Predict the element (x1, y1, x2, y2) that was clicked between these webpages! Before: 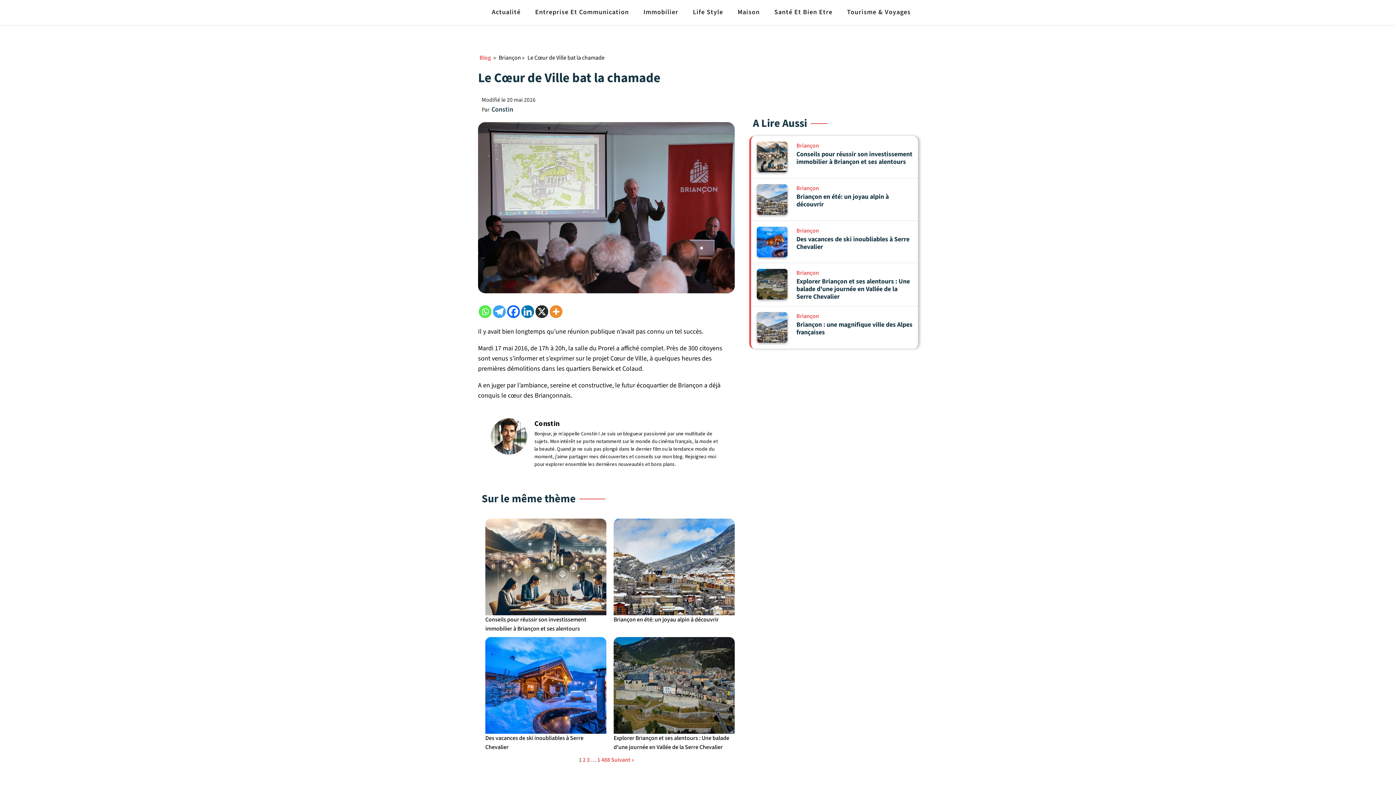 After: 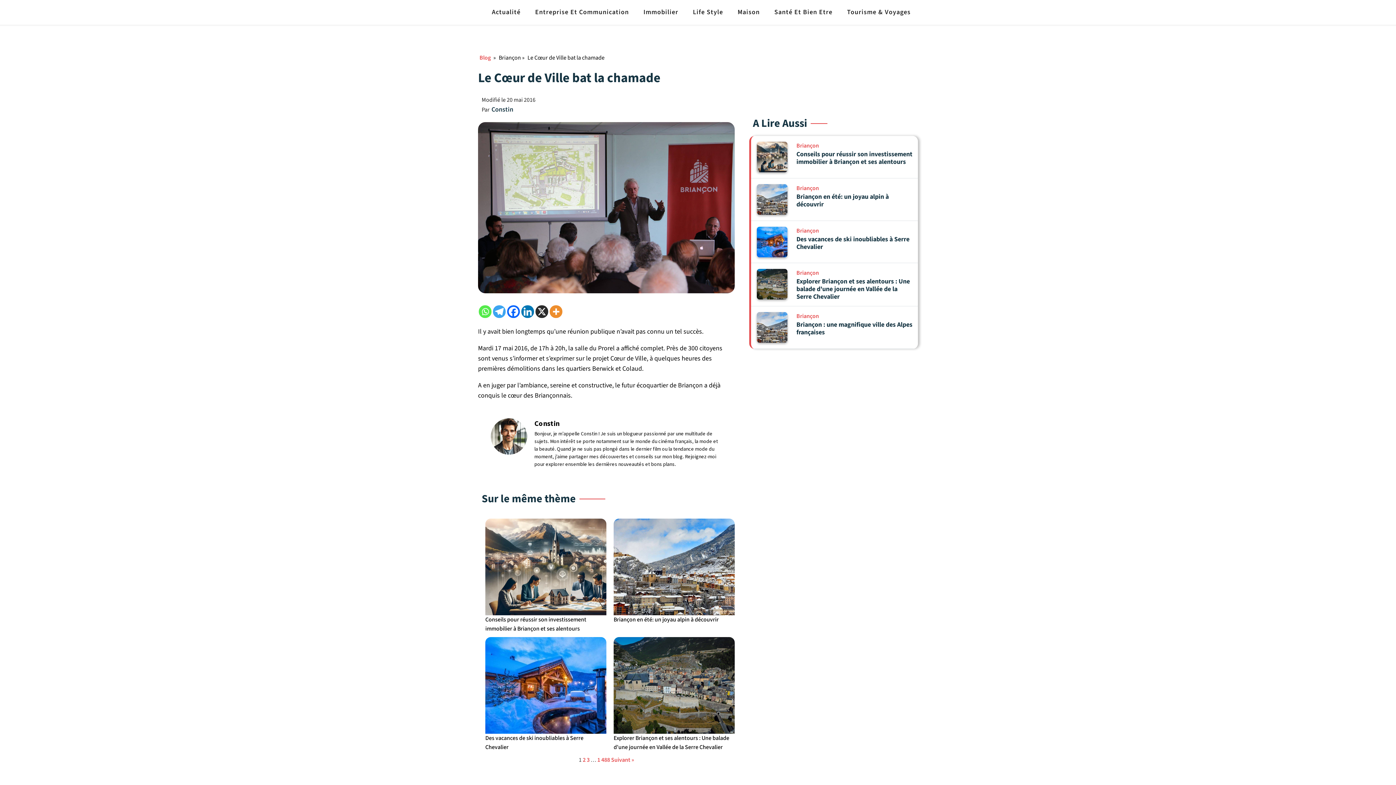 Action: bbox: (586, 756, 589, 764) label: 3